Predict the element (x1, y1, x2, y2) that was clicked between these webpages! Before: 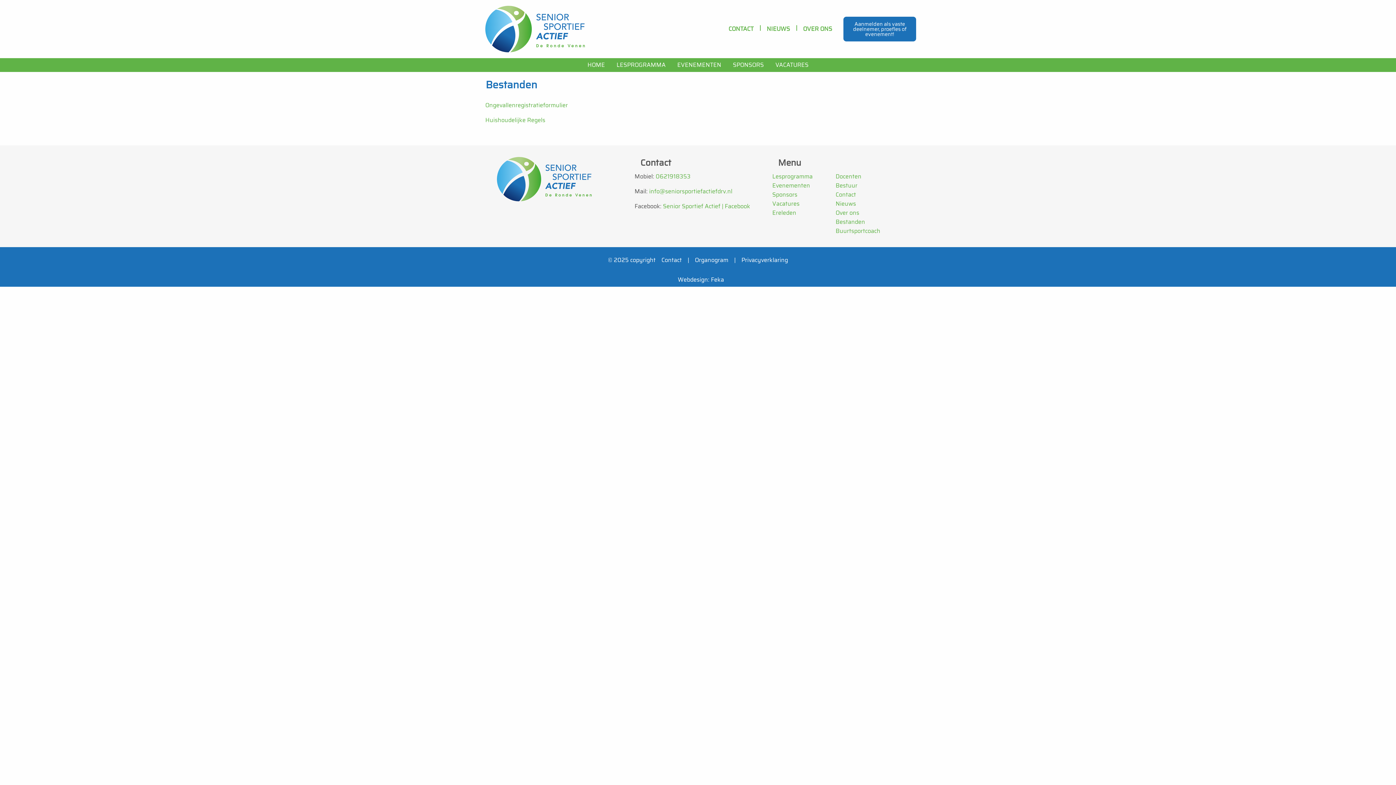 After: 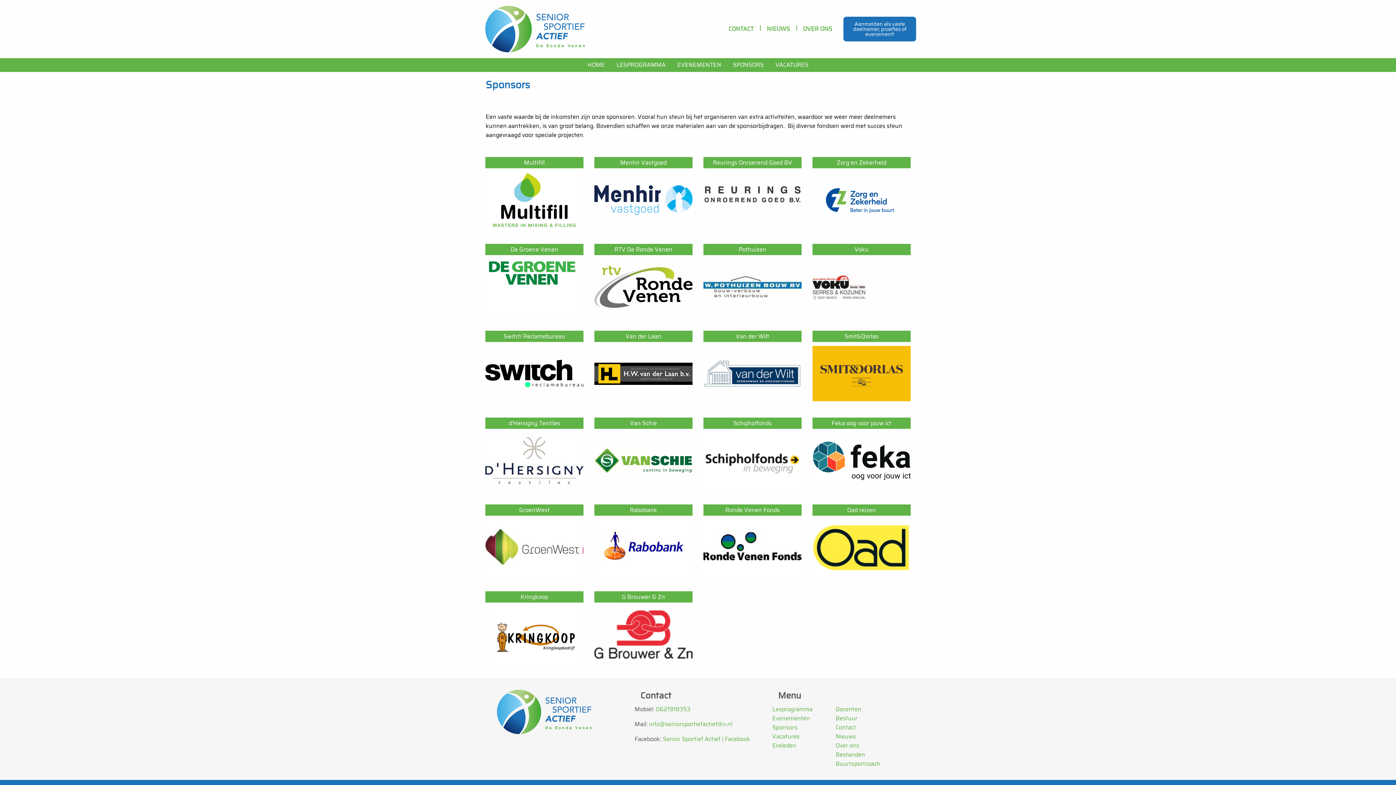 Action: label: Sponsors bbox: (772, 190, 797, 199)